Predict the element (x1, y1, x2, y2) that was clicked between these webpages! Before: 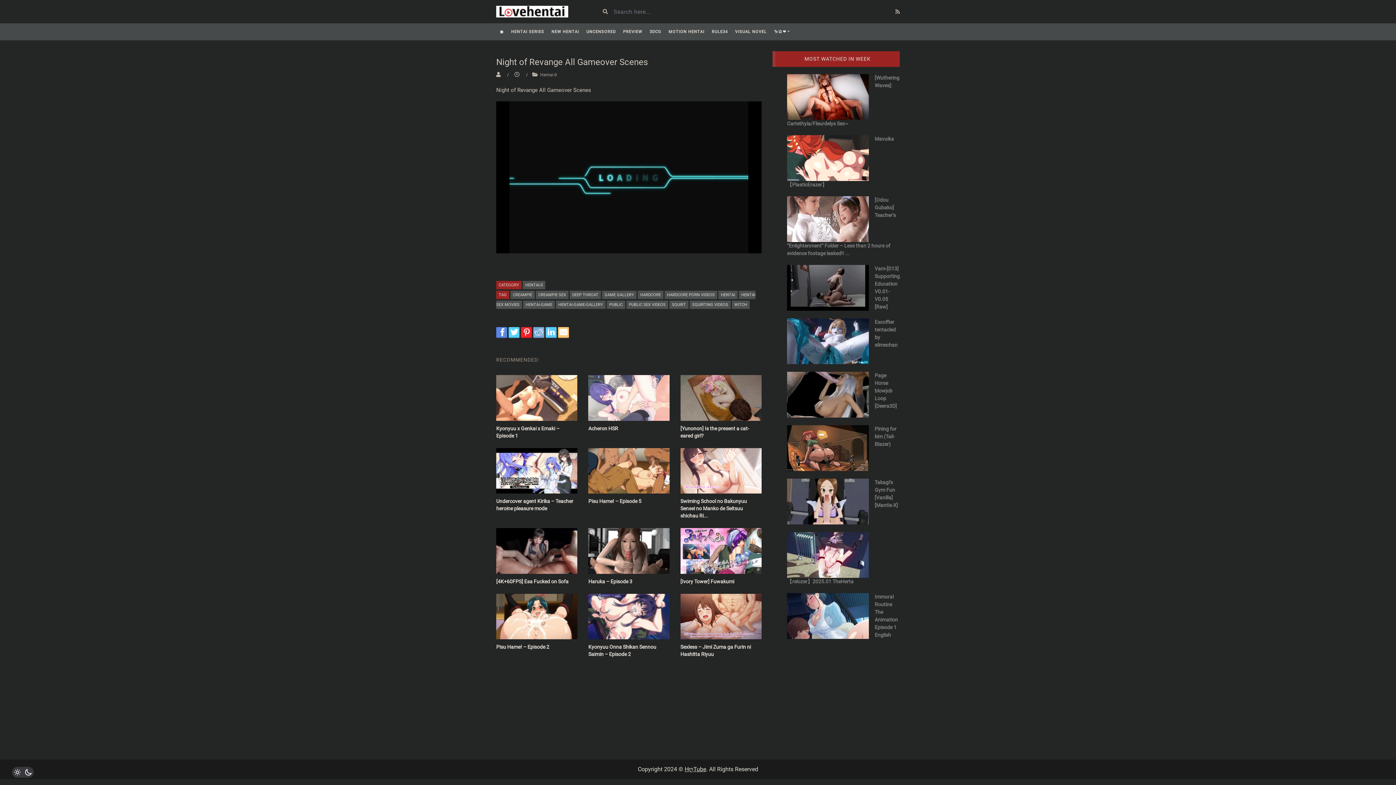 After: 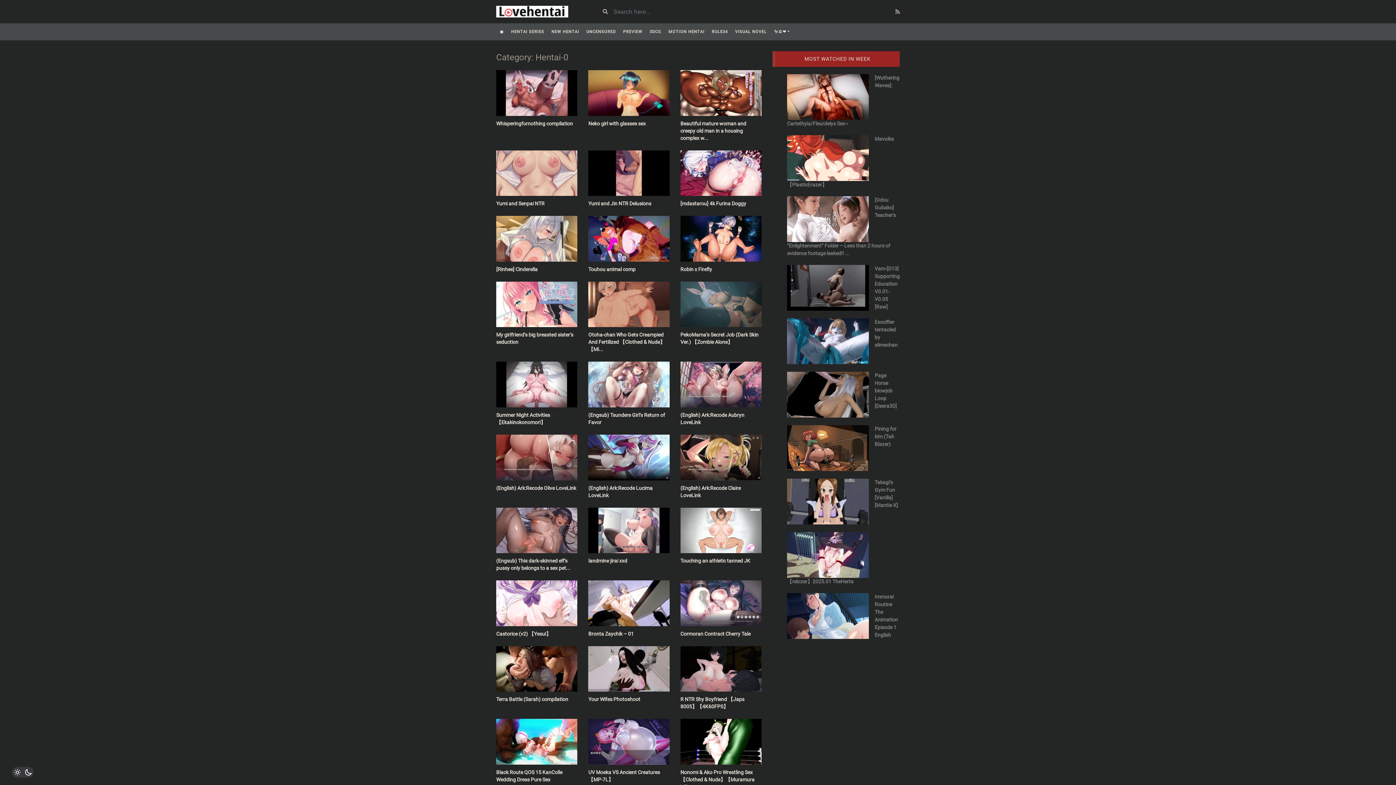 Action: bbox: (522, 281, 545, 289) label: HENTAI-0